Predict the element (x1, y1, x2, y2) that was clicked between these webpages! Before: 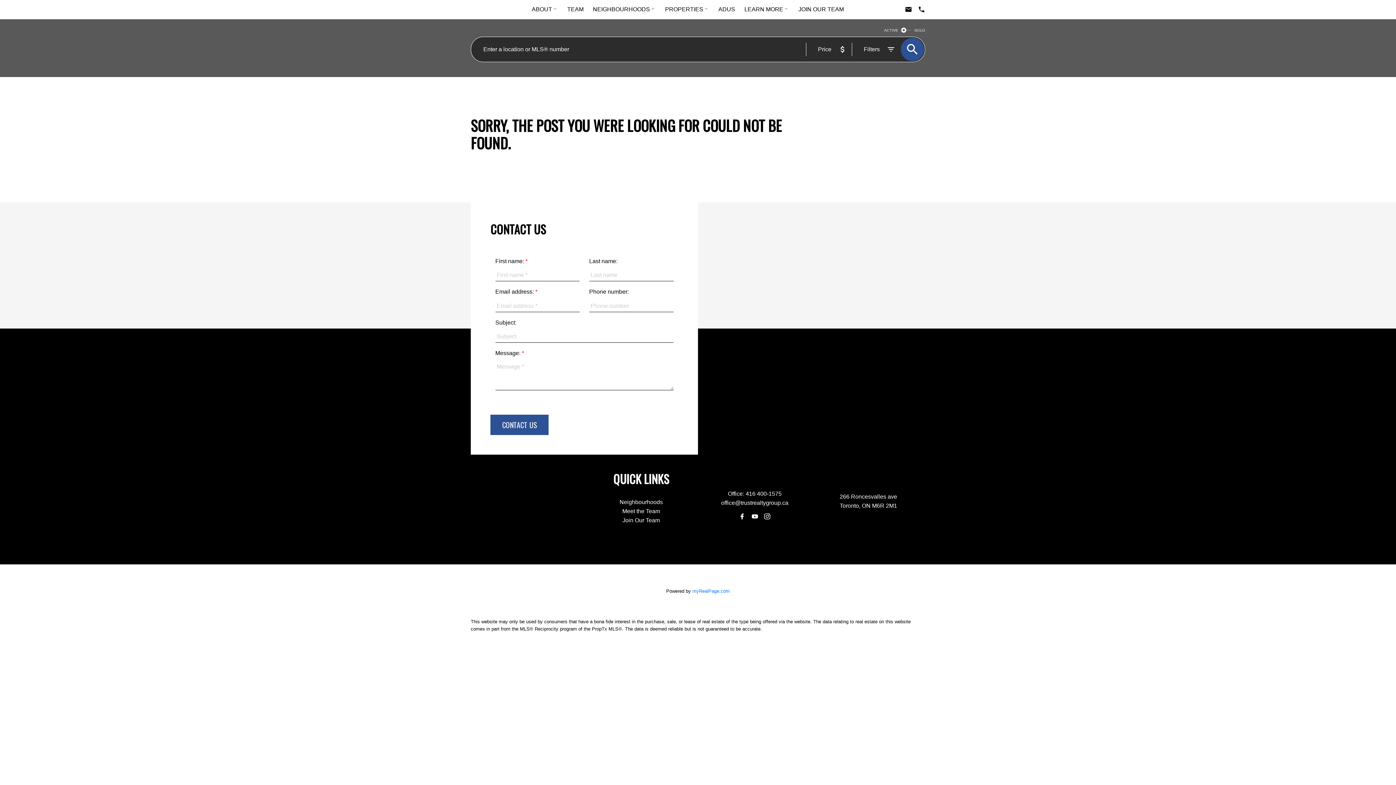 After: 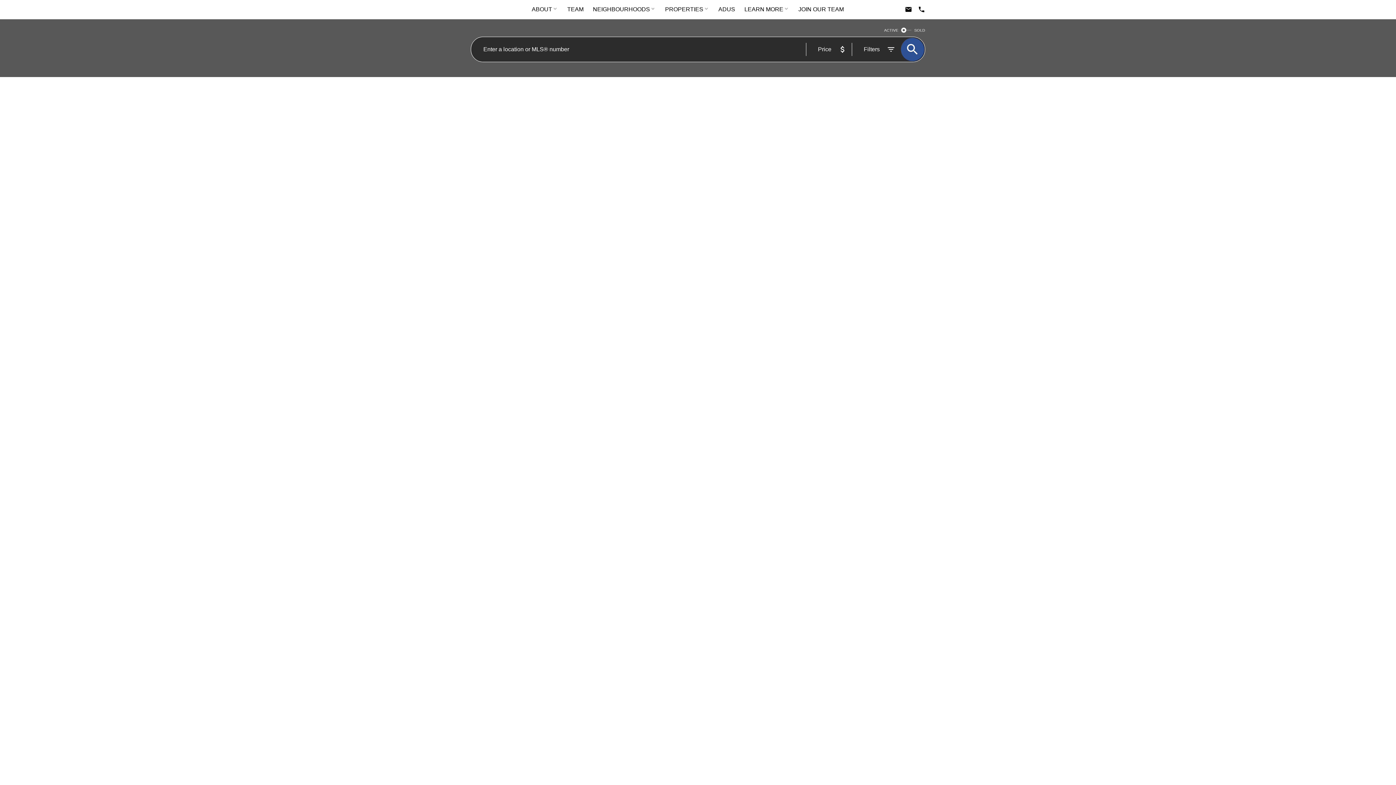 Action: label: Join Our Team bbox: (622, 517, 660, 523)